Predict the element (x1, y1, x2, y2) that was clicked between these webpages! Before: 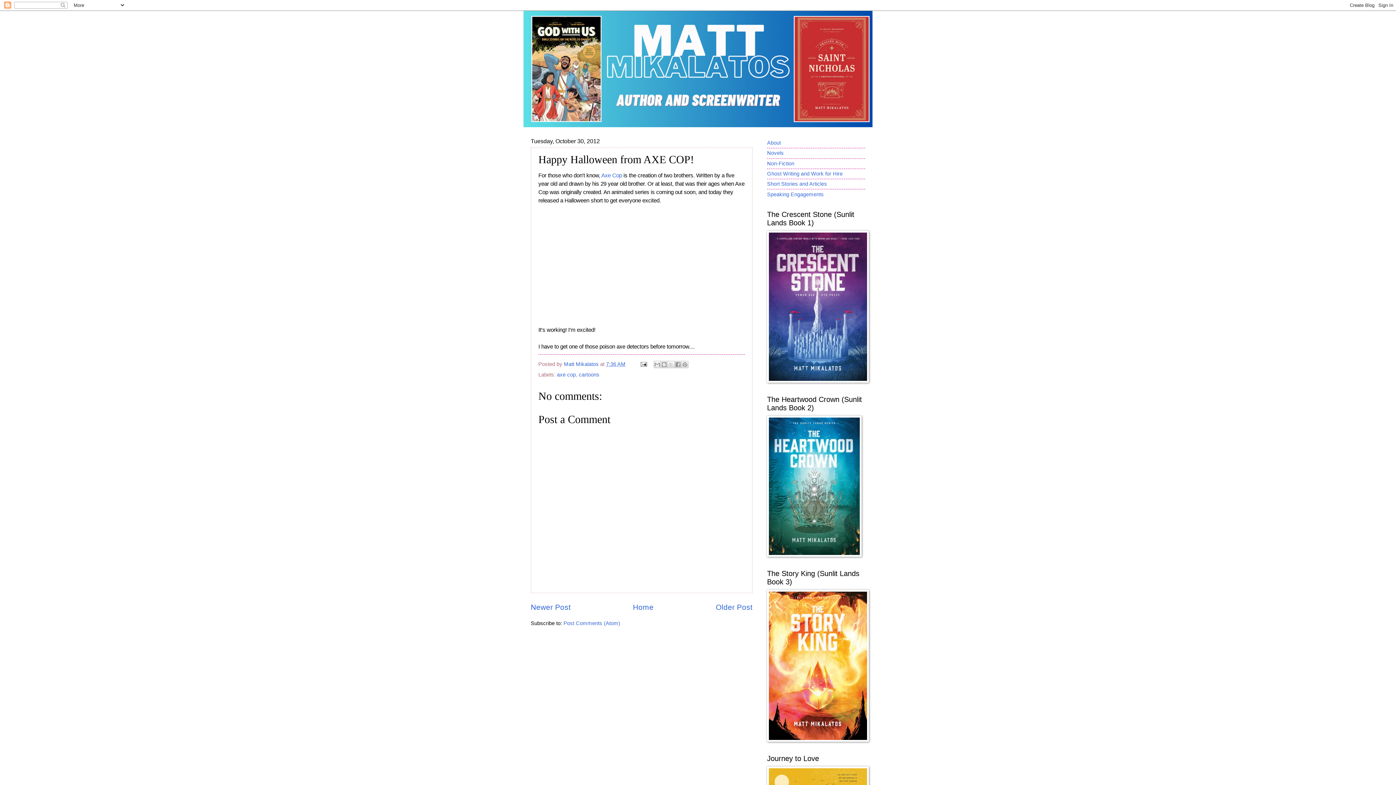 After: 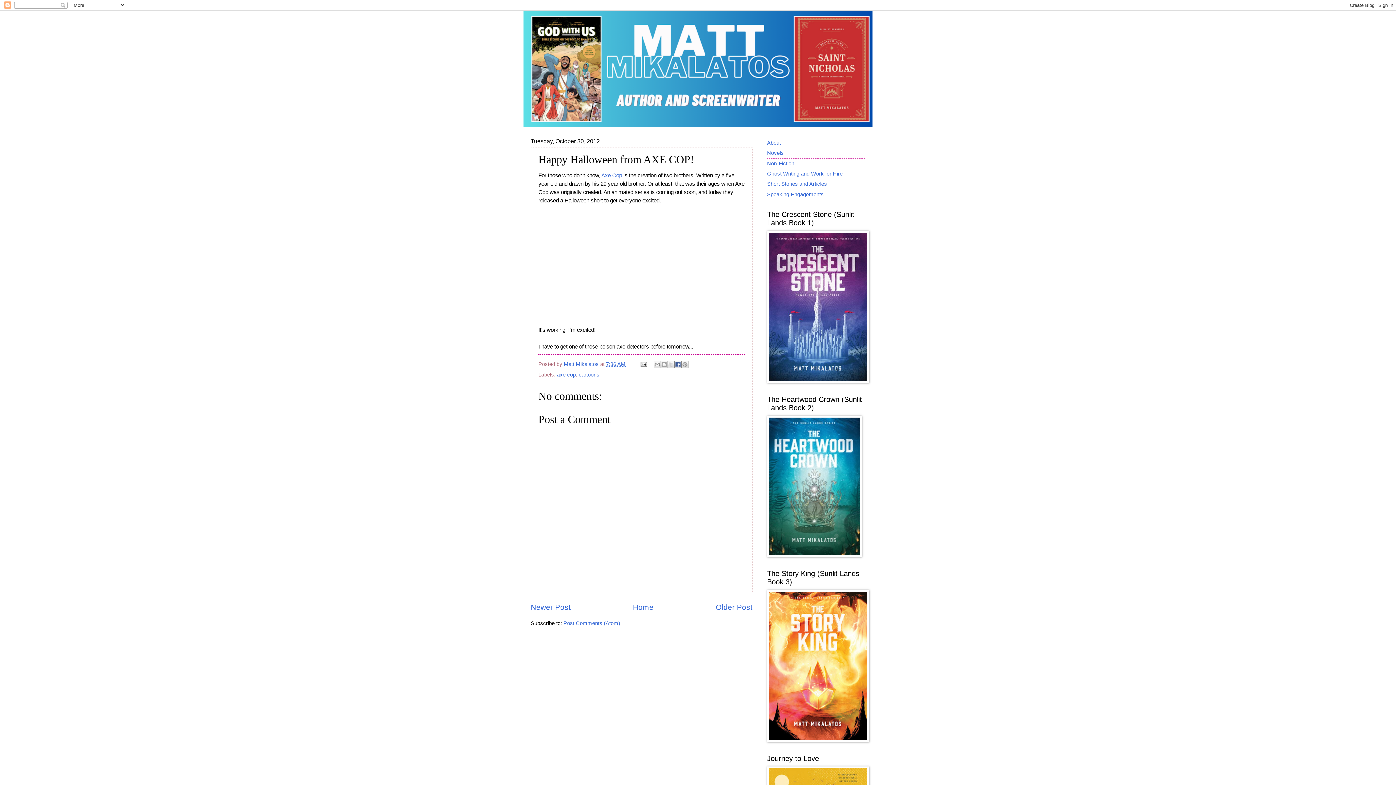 Action: label: Share to Facebook bbox: (674, 361, 681, 368)